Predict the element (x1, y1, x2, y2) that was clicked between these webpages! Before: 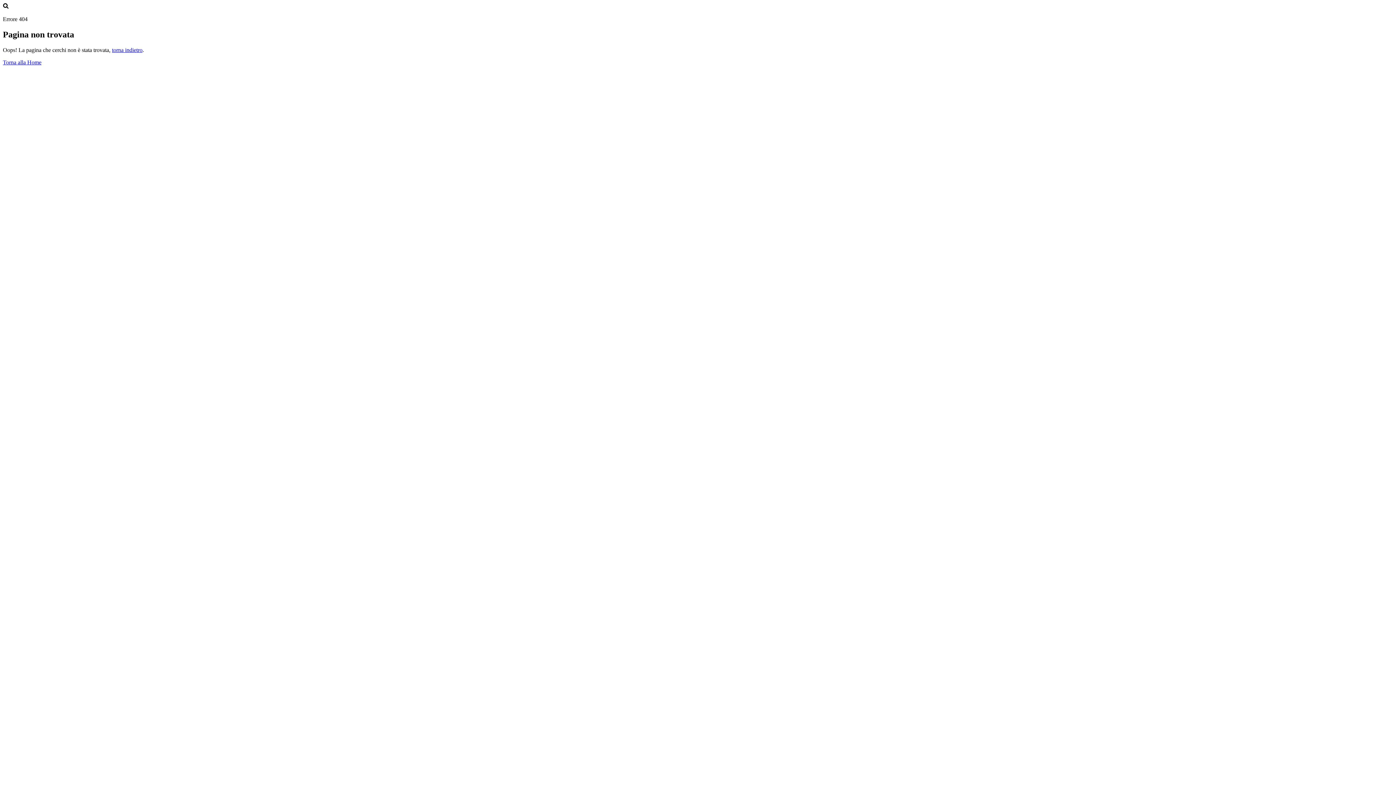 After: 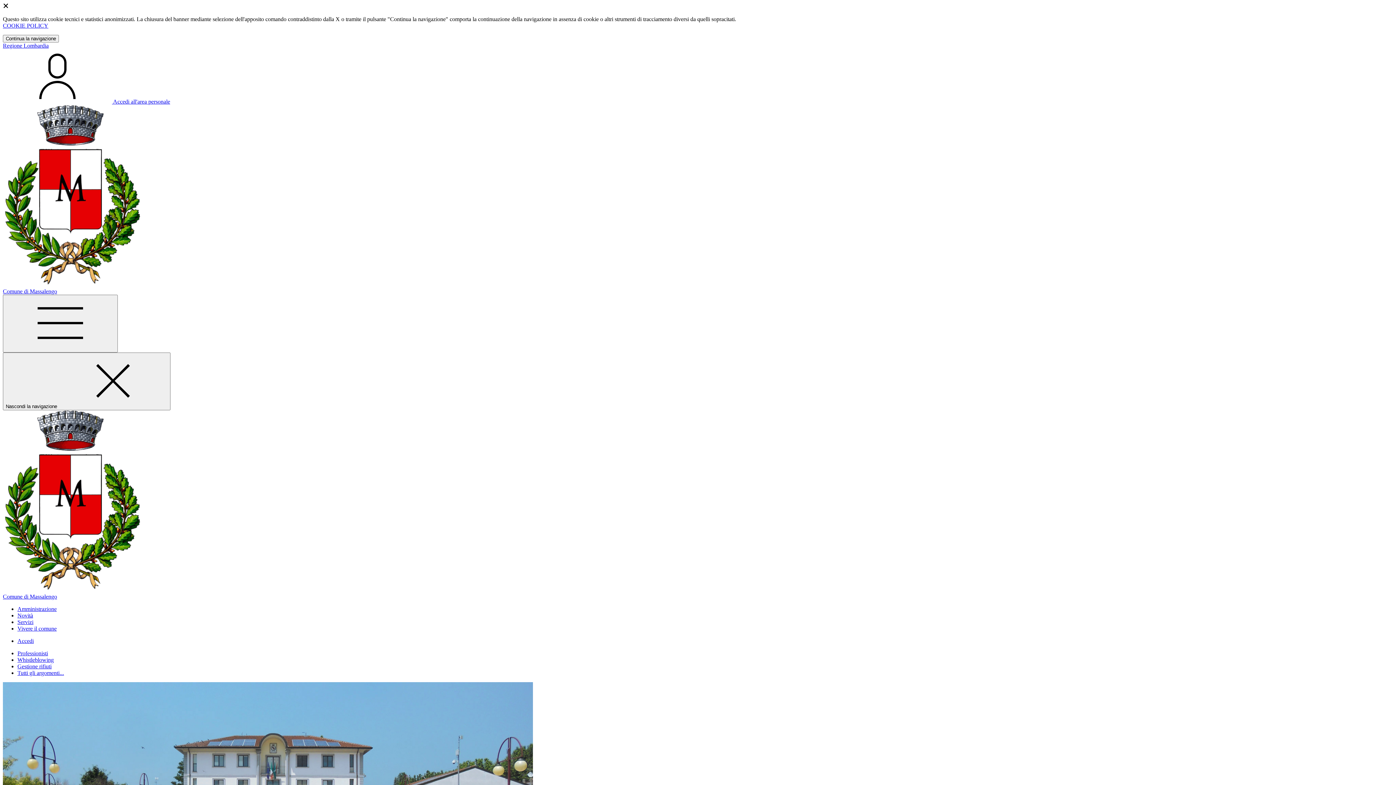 Action: label: Torna alla Home bbox: (2, 59, 41, 65)